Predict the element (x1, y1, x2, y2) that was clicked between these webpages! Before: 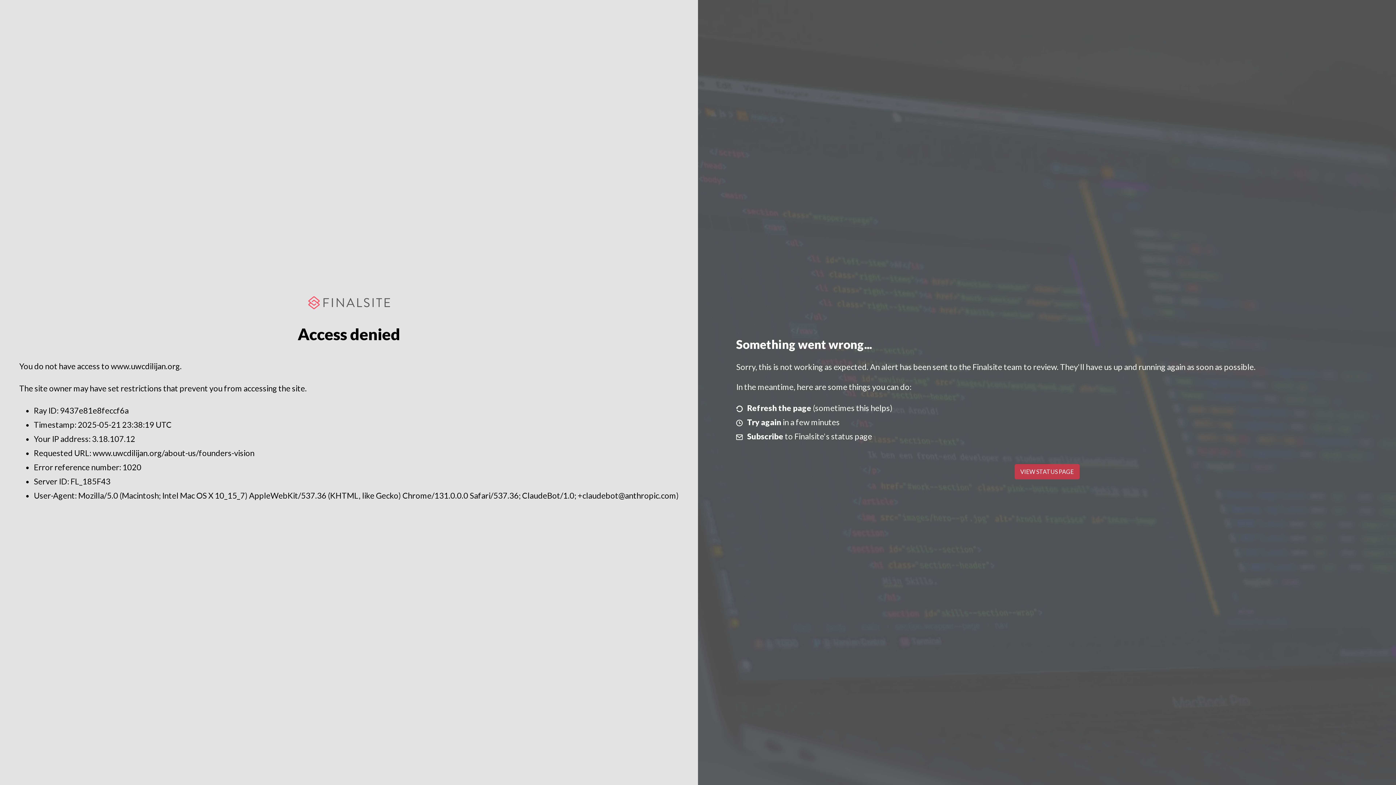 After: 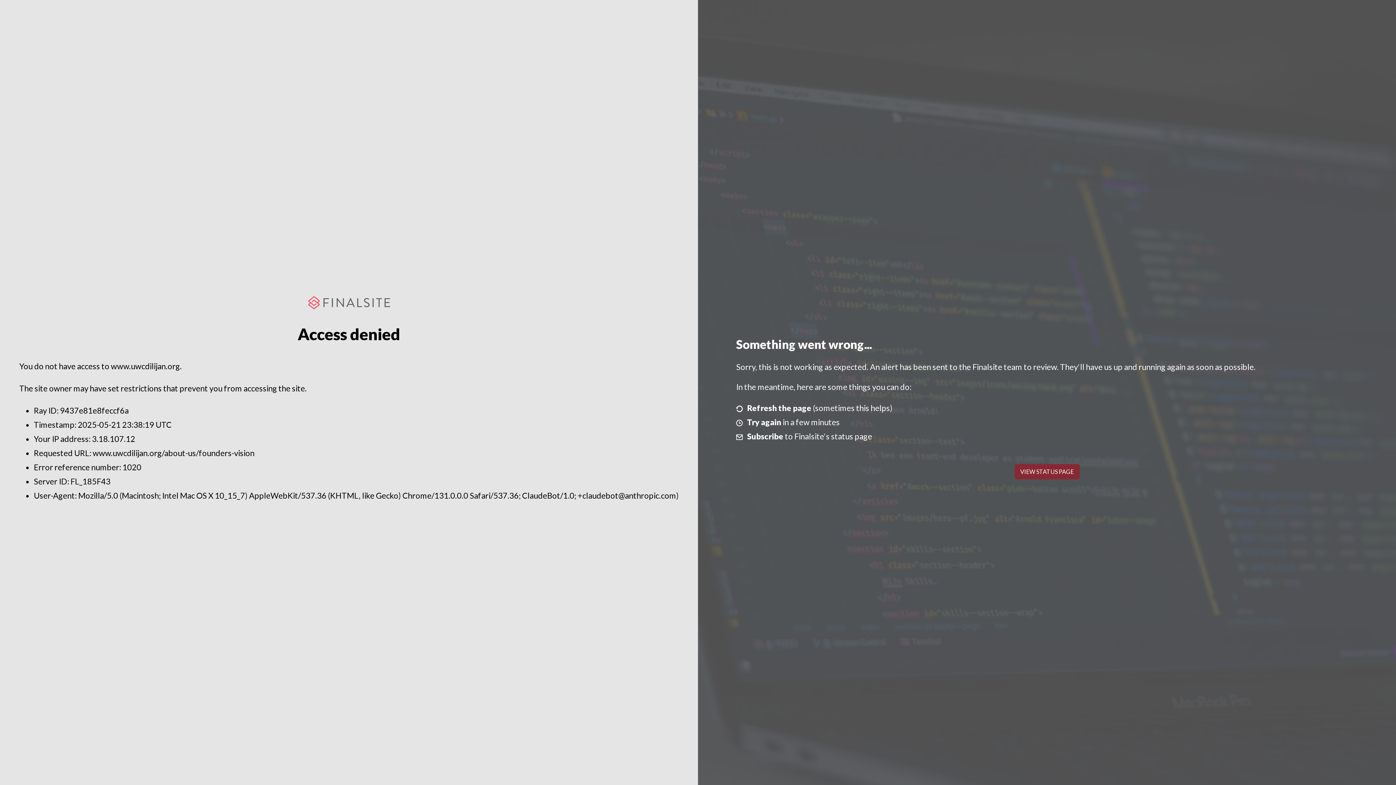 Action: bbox: (1014, 464, 1079, 479) label: VIEW STATUS PAGE